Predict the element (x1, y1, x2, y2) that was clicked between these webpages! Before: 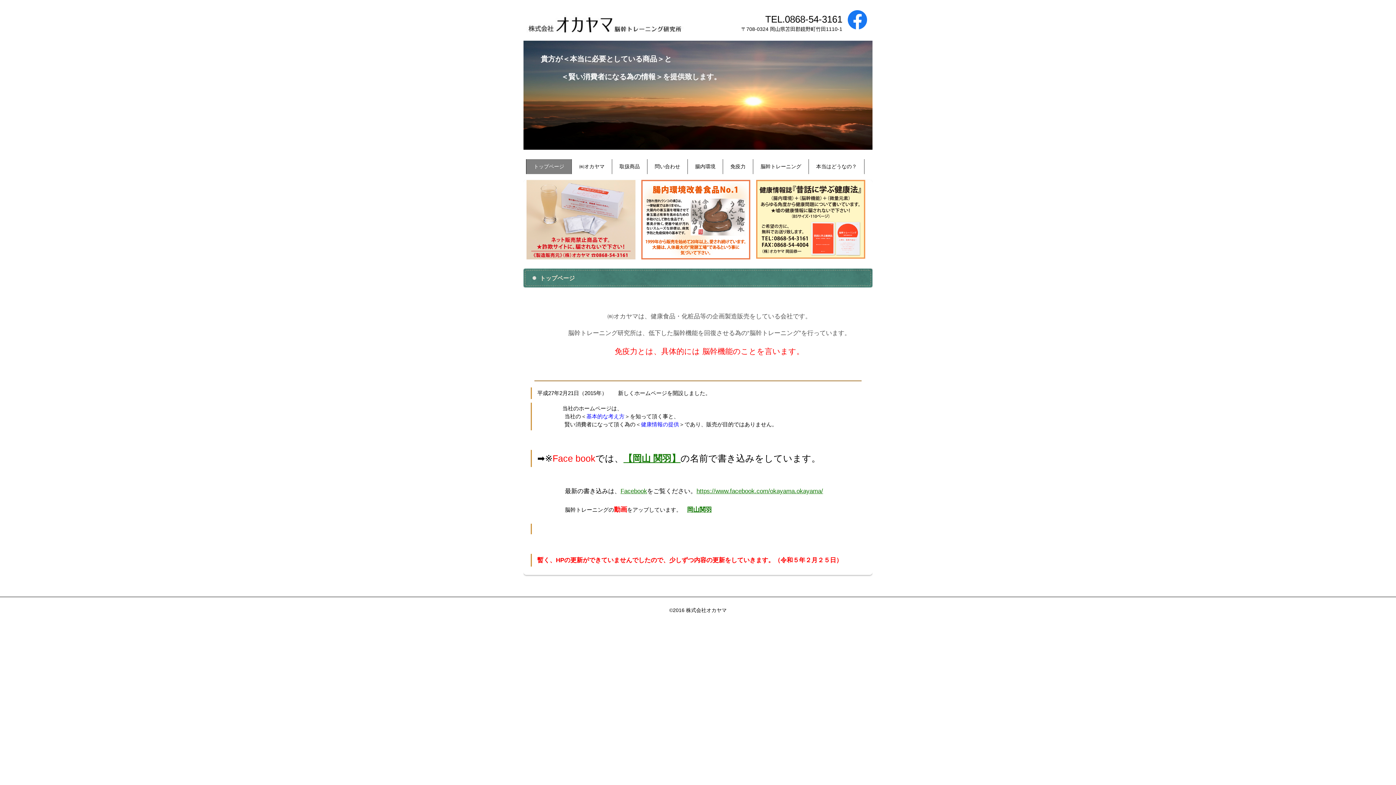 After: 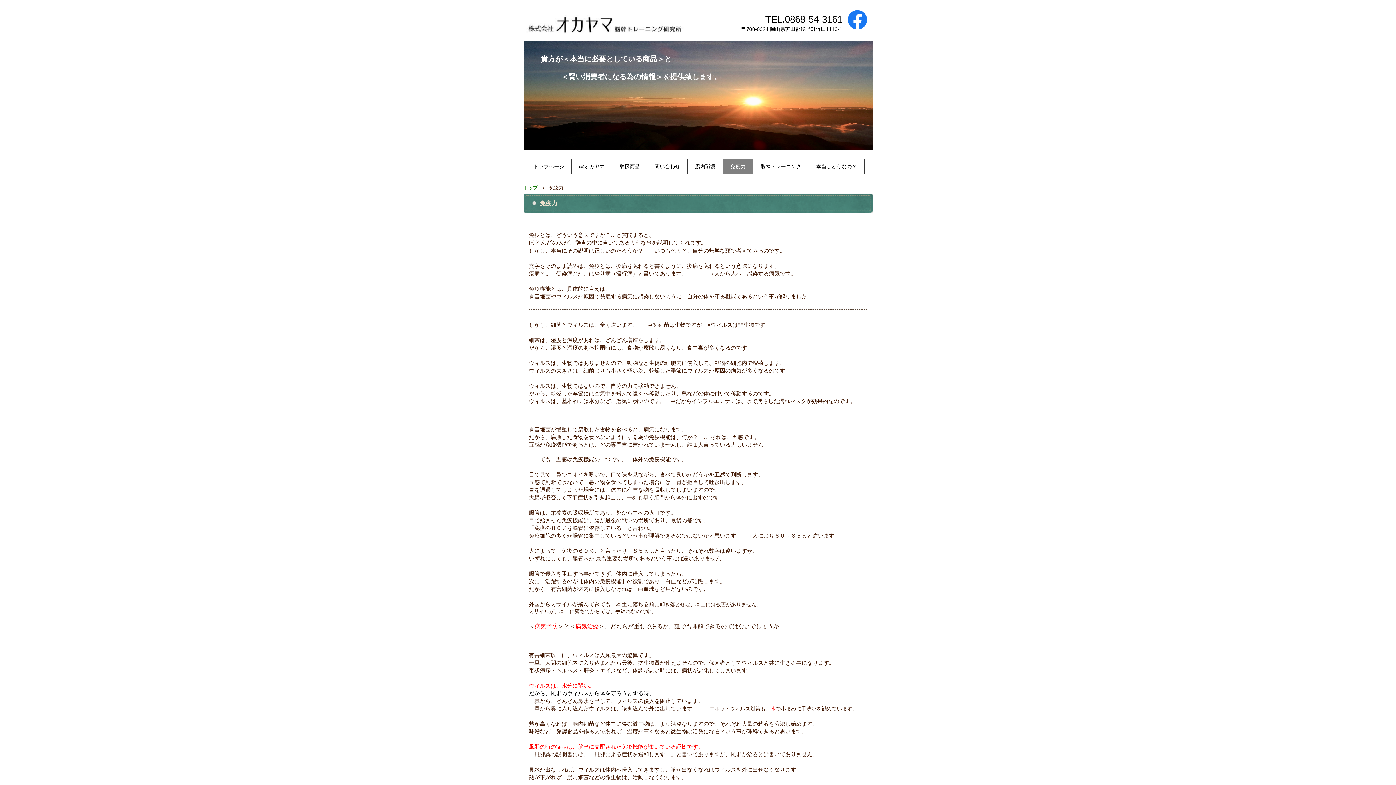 Action: bbox: (723, 159, 753, 174) label: 免疫力